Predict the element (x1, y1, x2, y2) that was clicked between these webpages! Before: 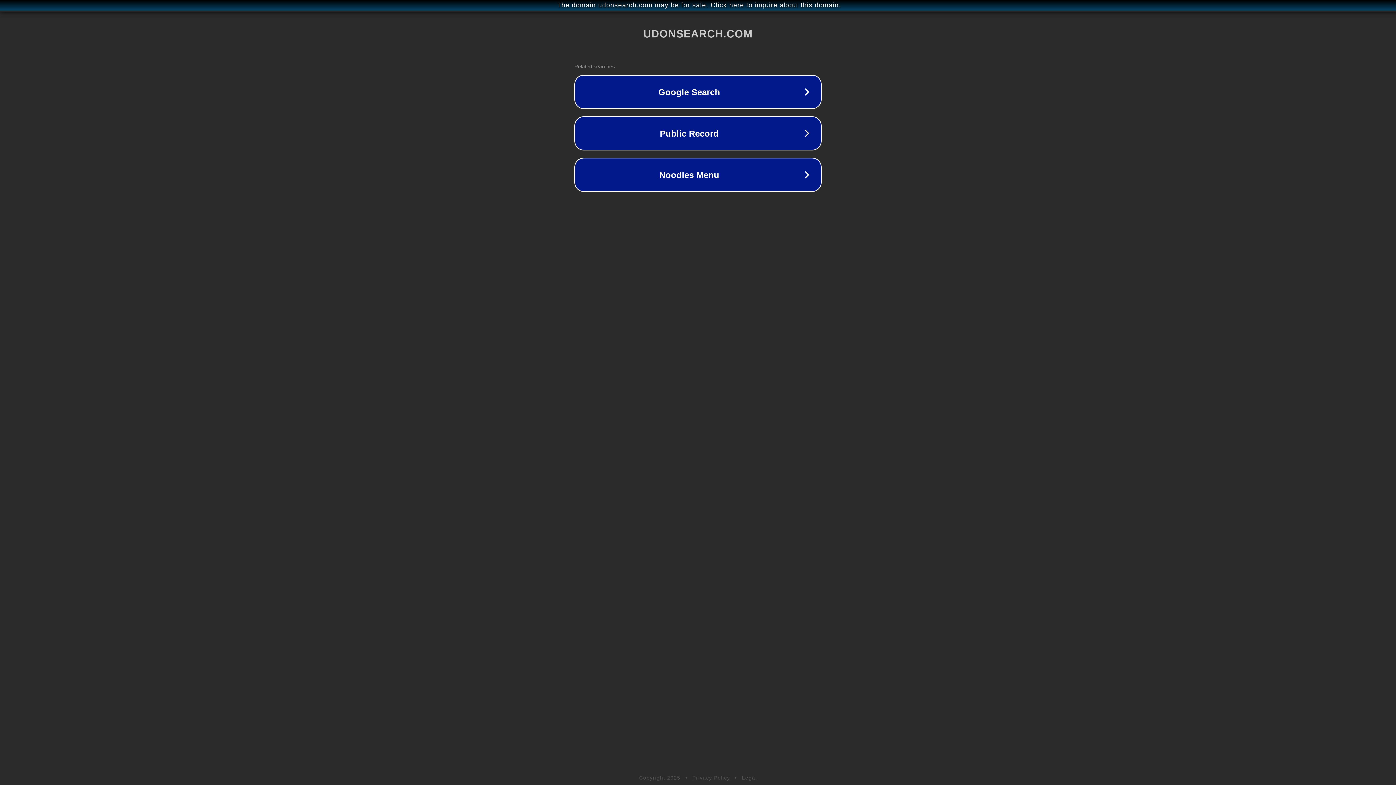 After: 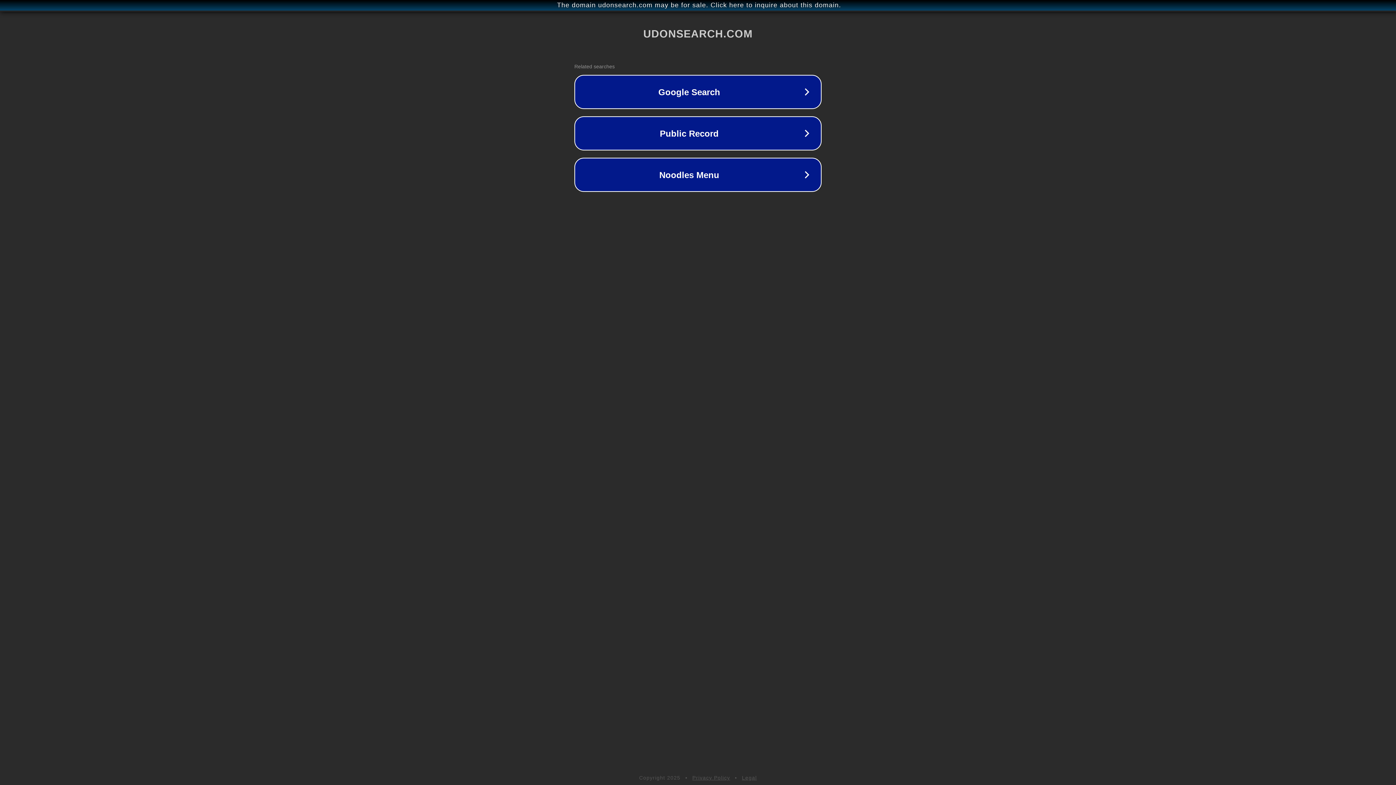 Action: bbox: (742, 775, 757, 781) label: Legal